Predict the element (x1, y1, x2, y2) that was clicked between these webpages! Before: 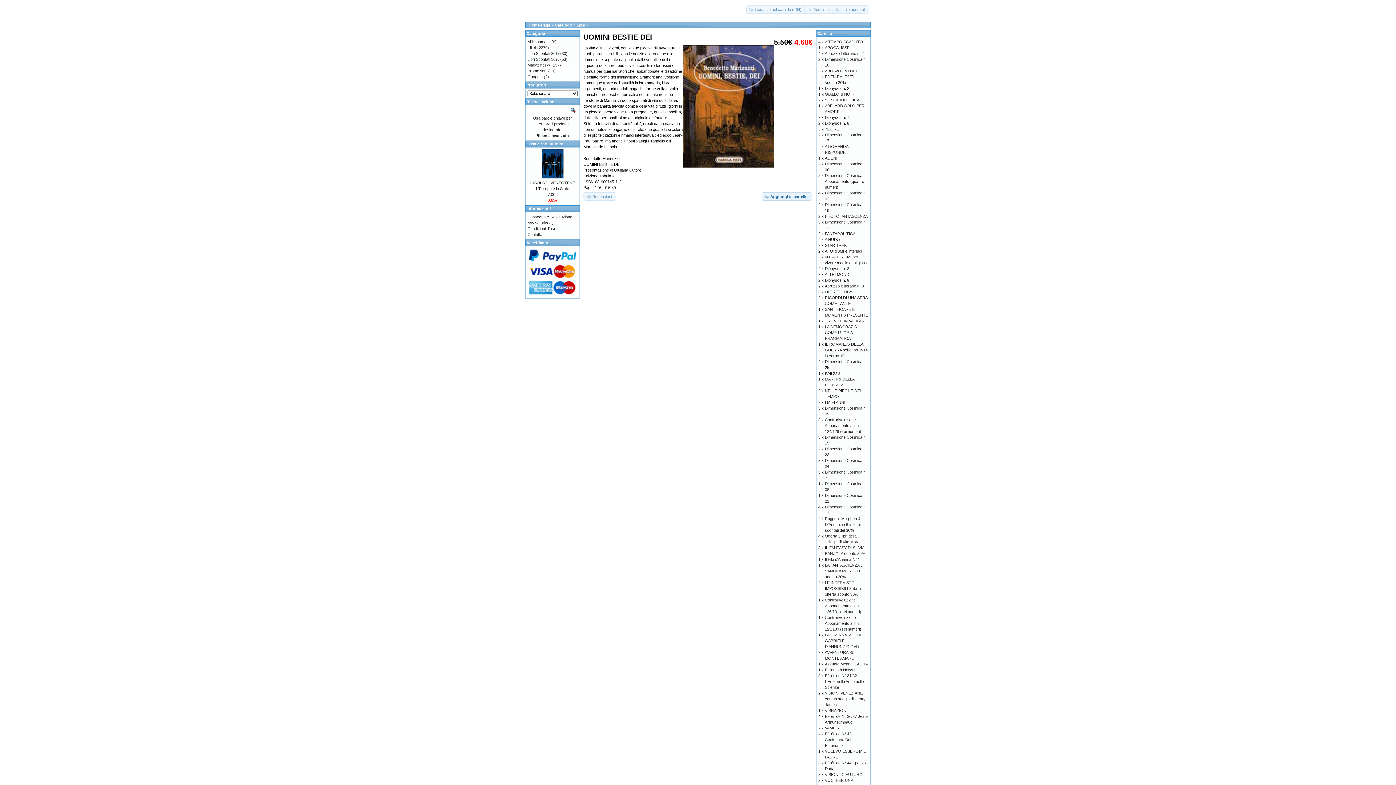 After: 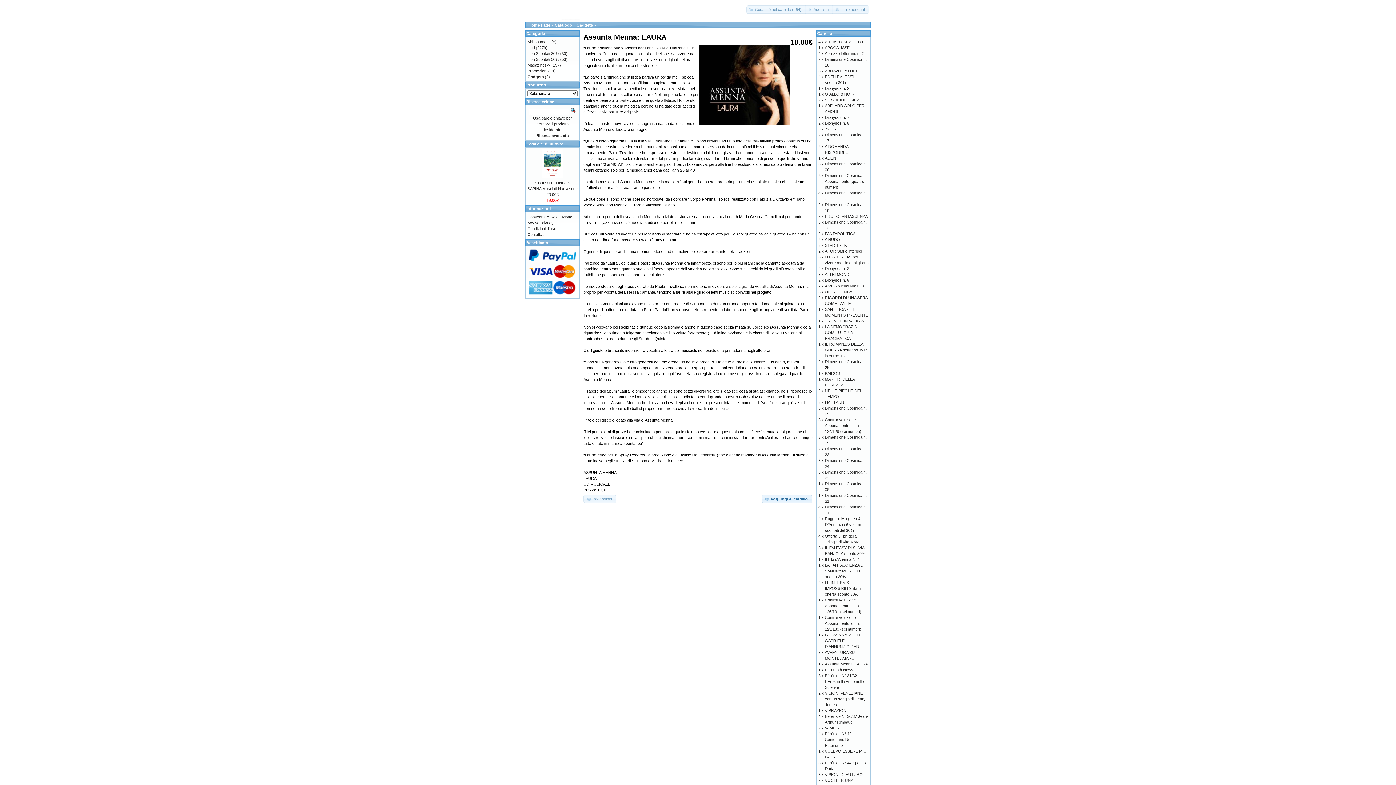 Action: label: Assunta Menna: LAURA bbox: (825, 662, 868, 666)